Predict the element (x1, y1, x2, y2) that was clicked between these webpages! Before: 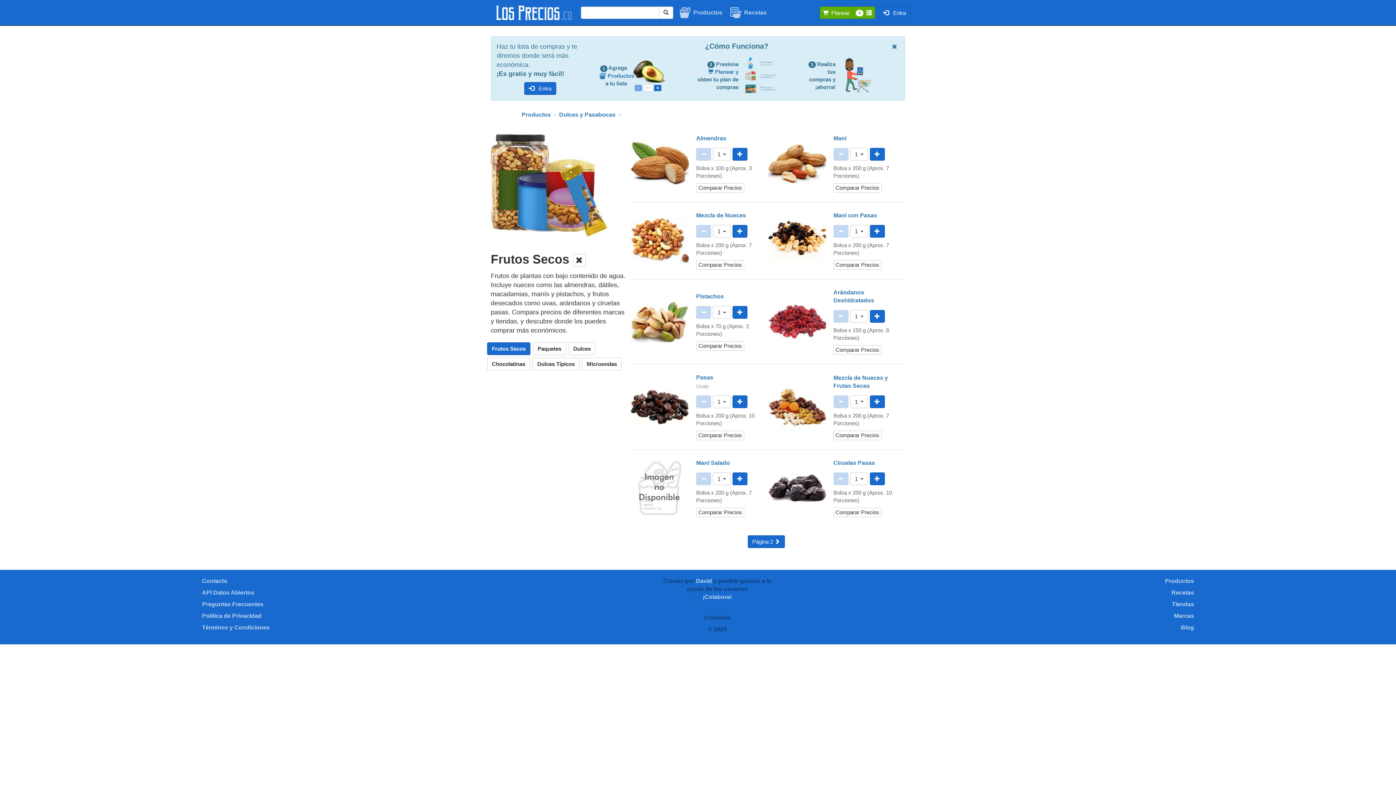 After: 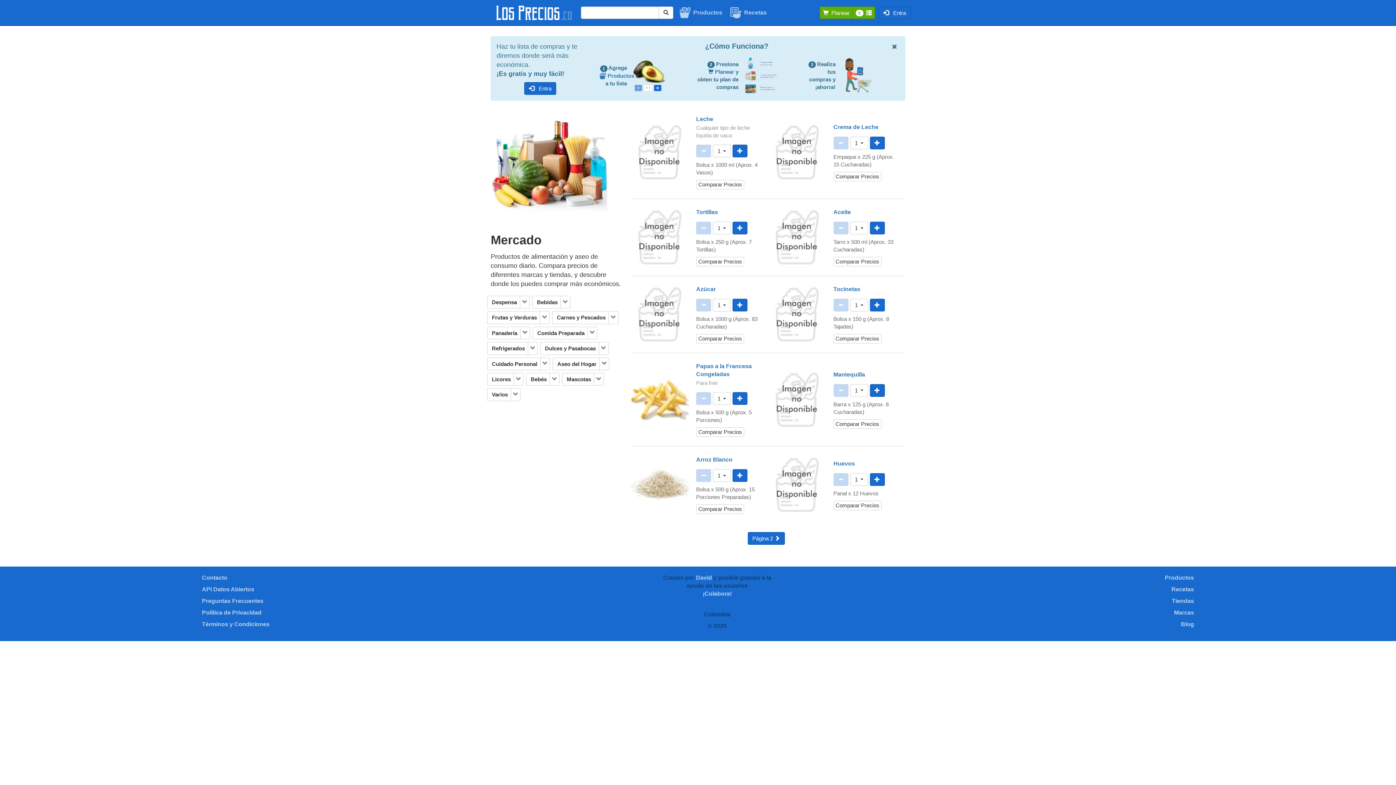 Action: bbox: (573, 254, 585, 266)